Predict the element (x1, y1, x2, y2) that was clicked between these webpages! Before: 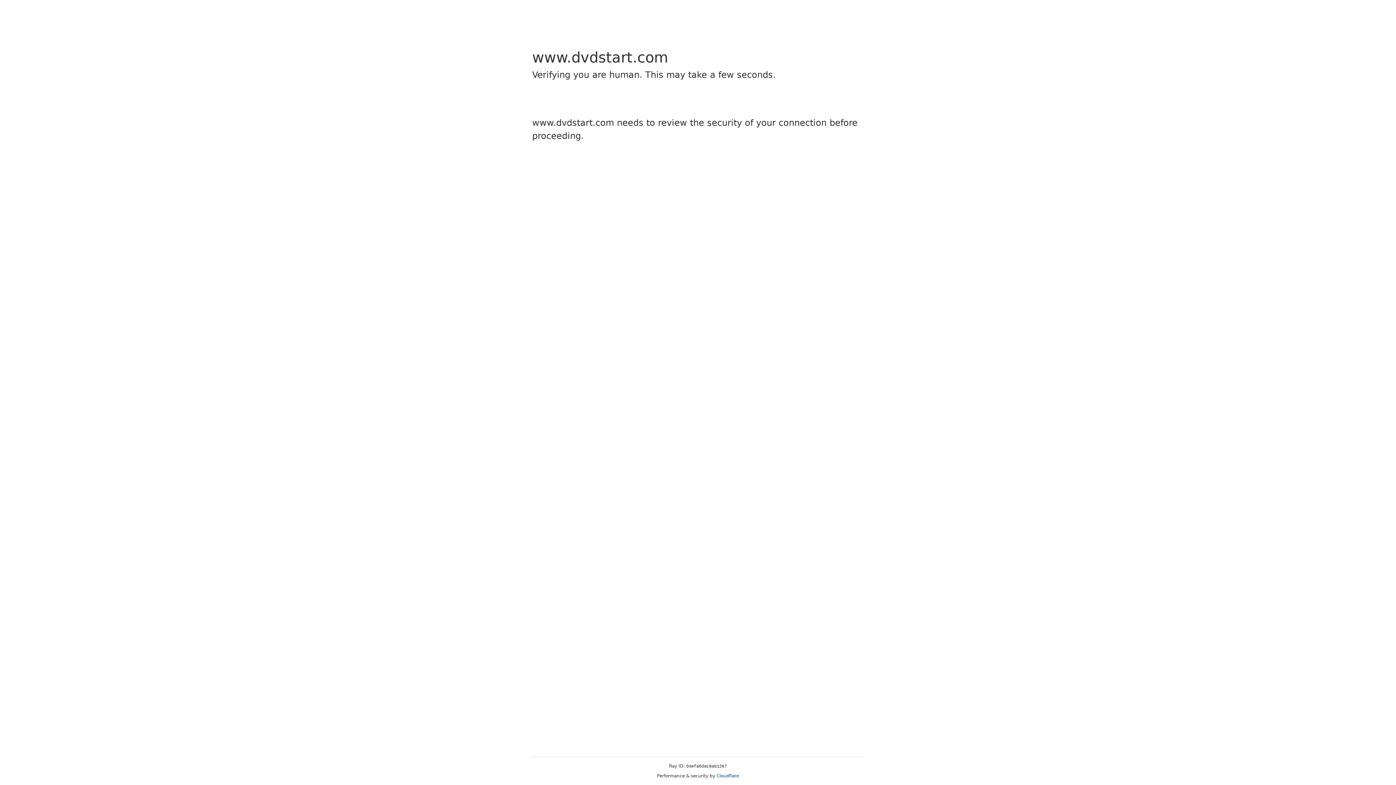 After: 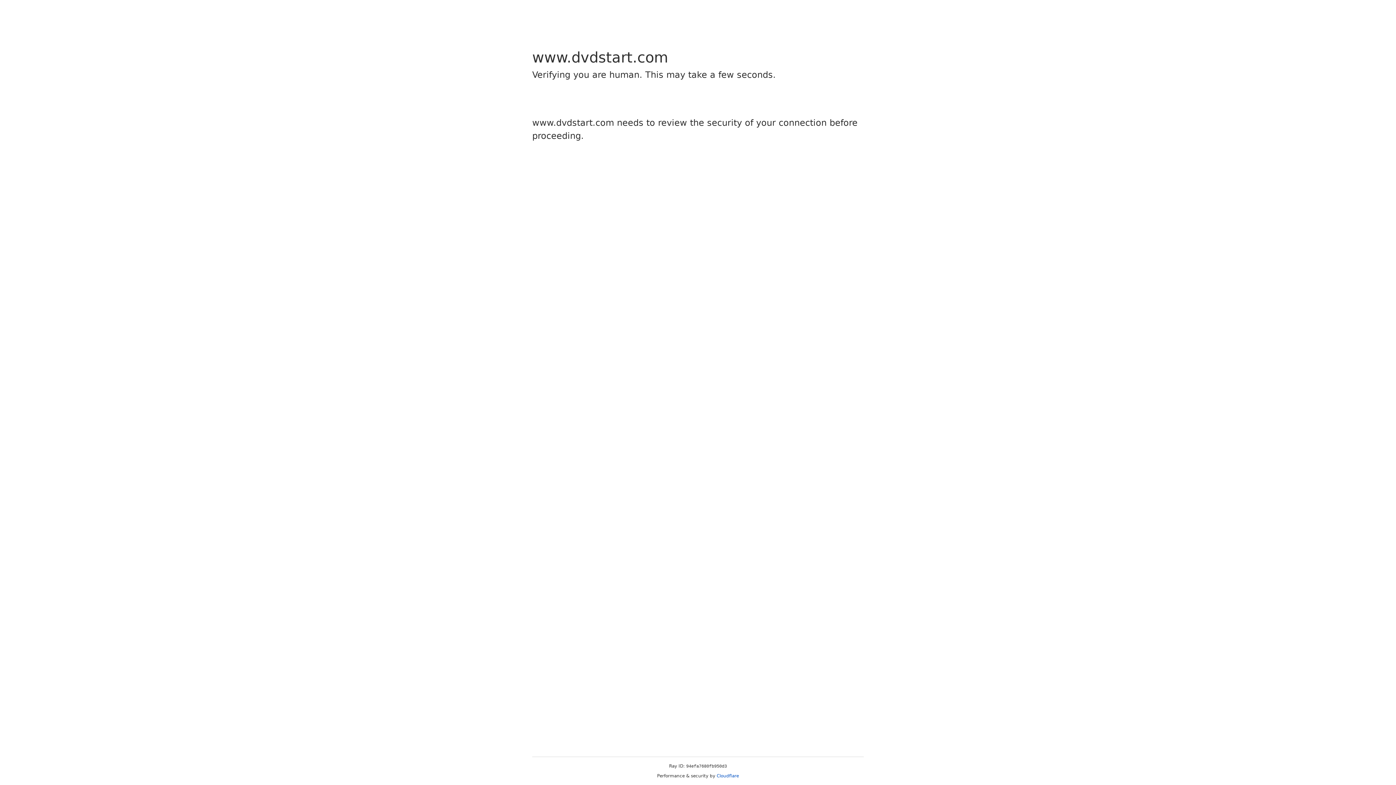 Action: bbox: (716, 773, 739, 778) label: Cloudflare